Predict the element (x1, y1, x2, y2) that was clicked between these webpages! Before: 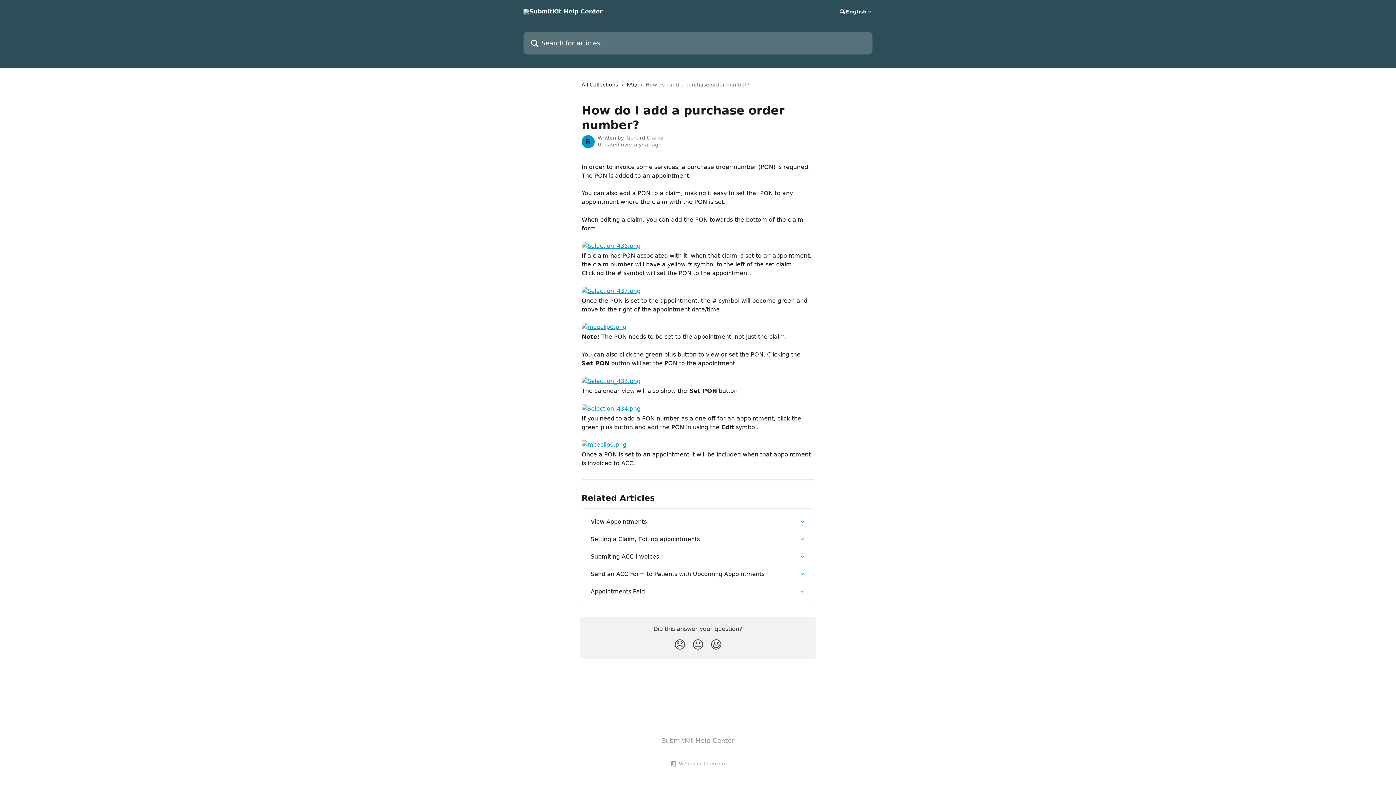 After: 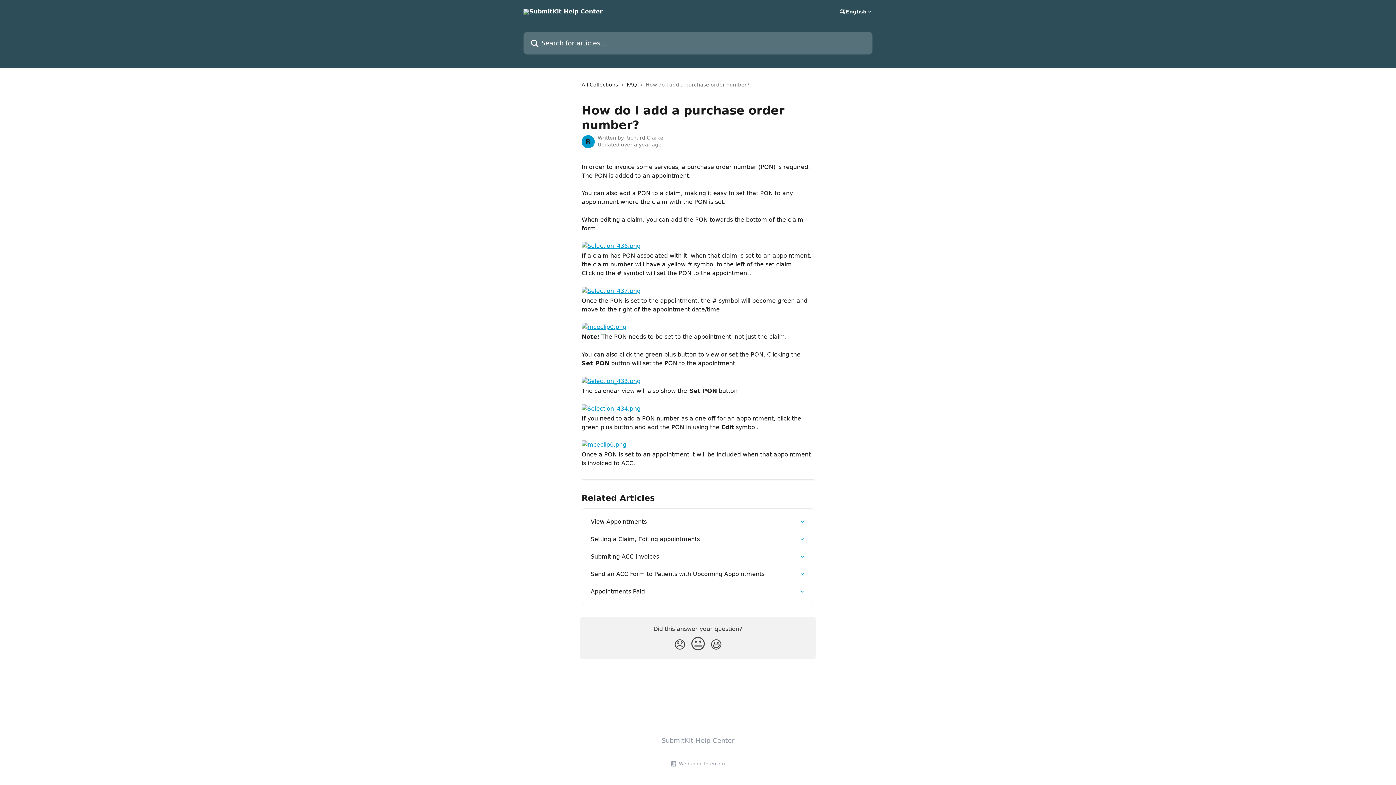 Action: bbox: (689, 635, 707, 655) label: Neutral Reaction